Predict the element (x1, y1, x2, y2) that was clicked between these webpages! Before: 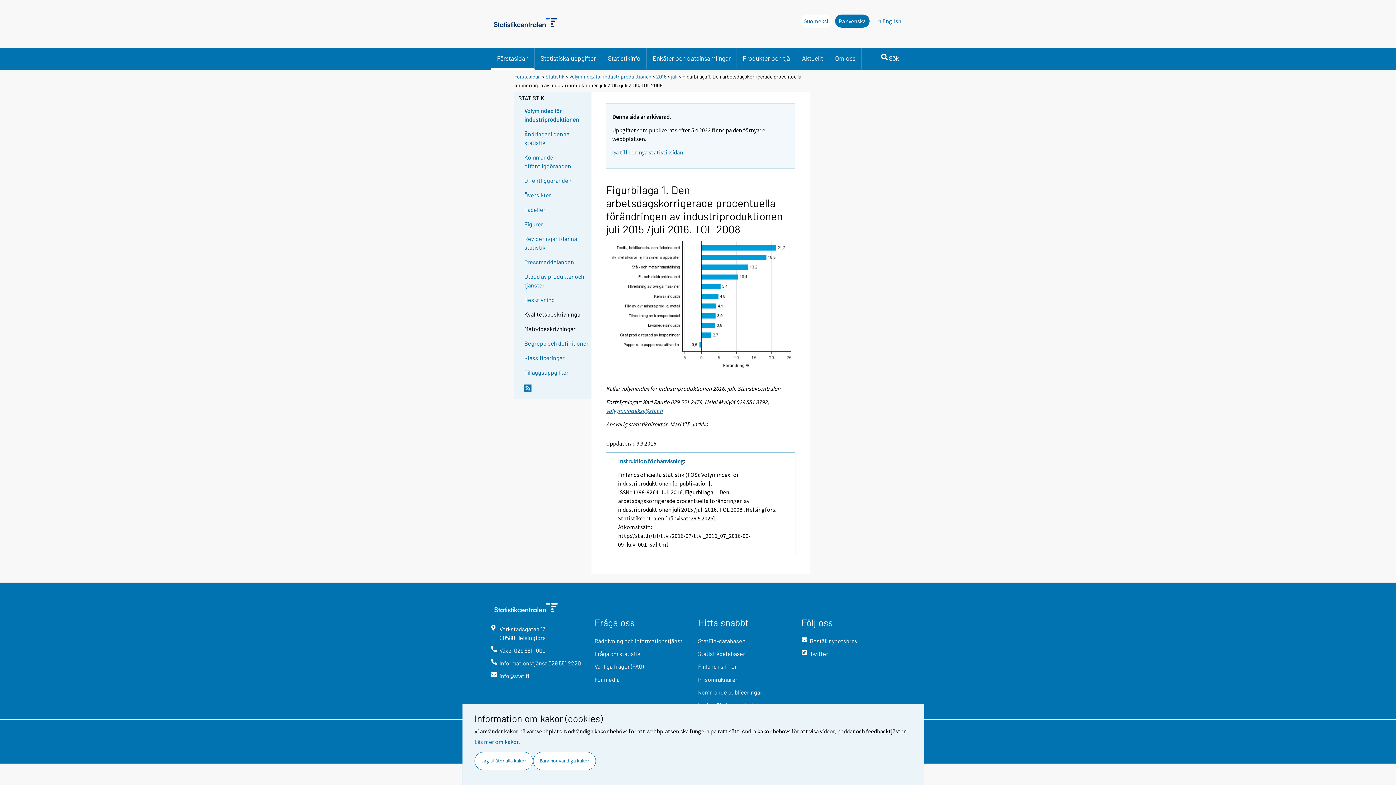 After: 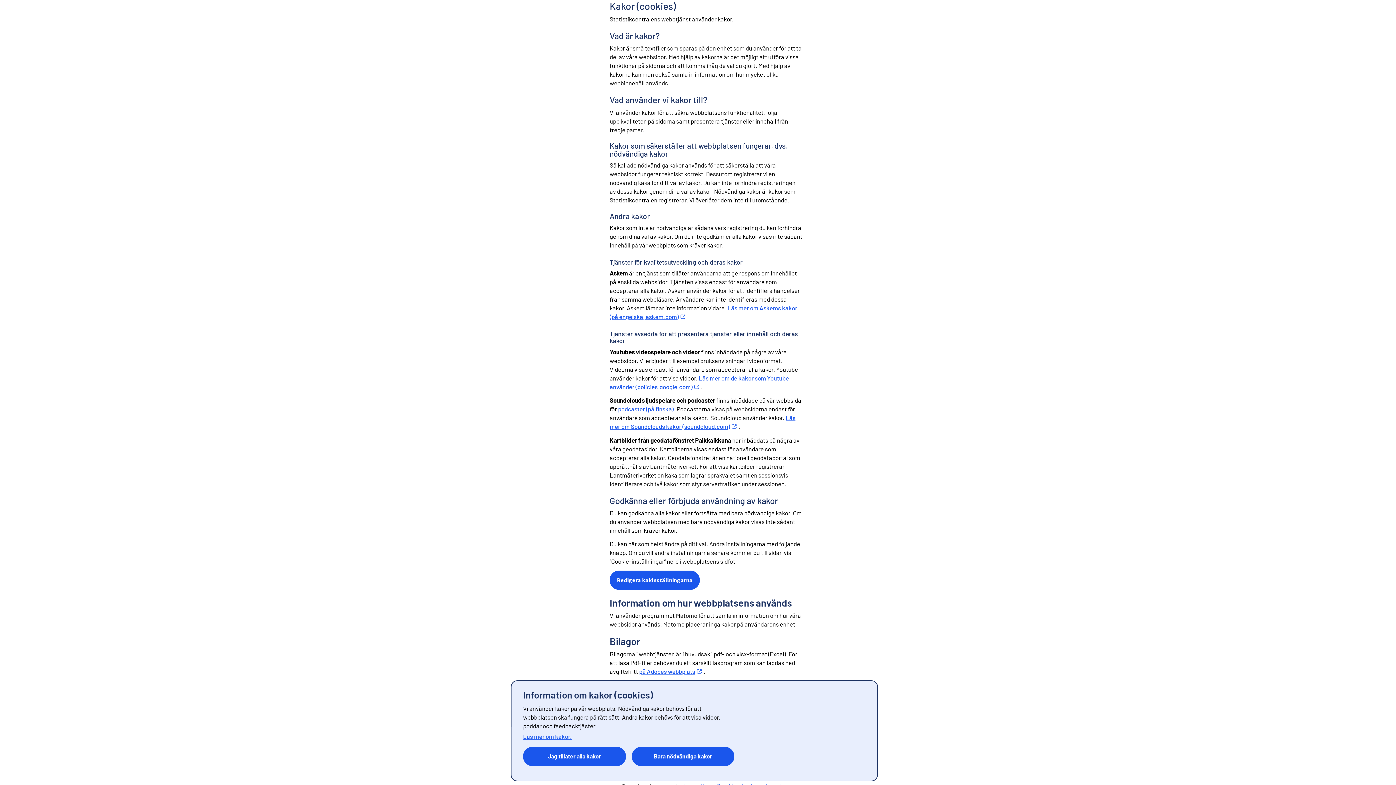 Action: bbox: (474, 738, 519, 745) label: Läs mer om kakor.